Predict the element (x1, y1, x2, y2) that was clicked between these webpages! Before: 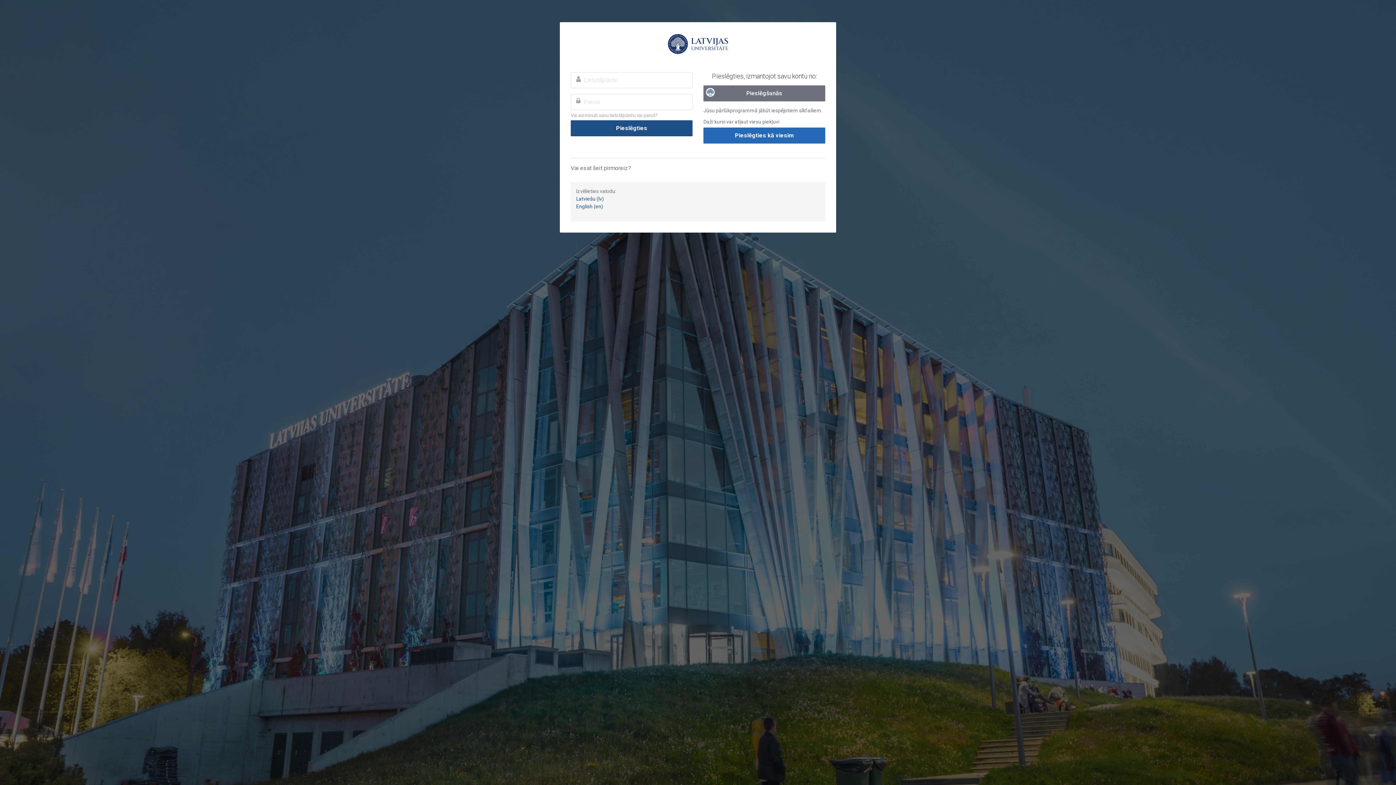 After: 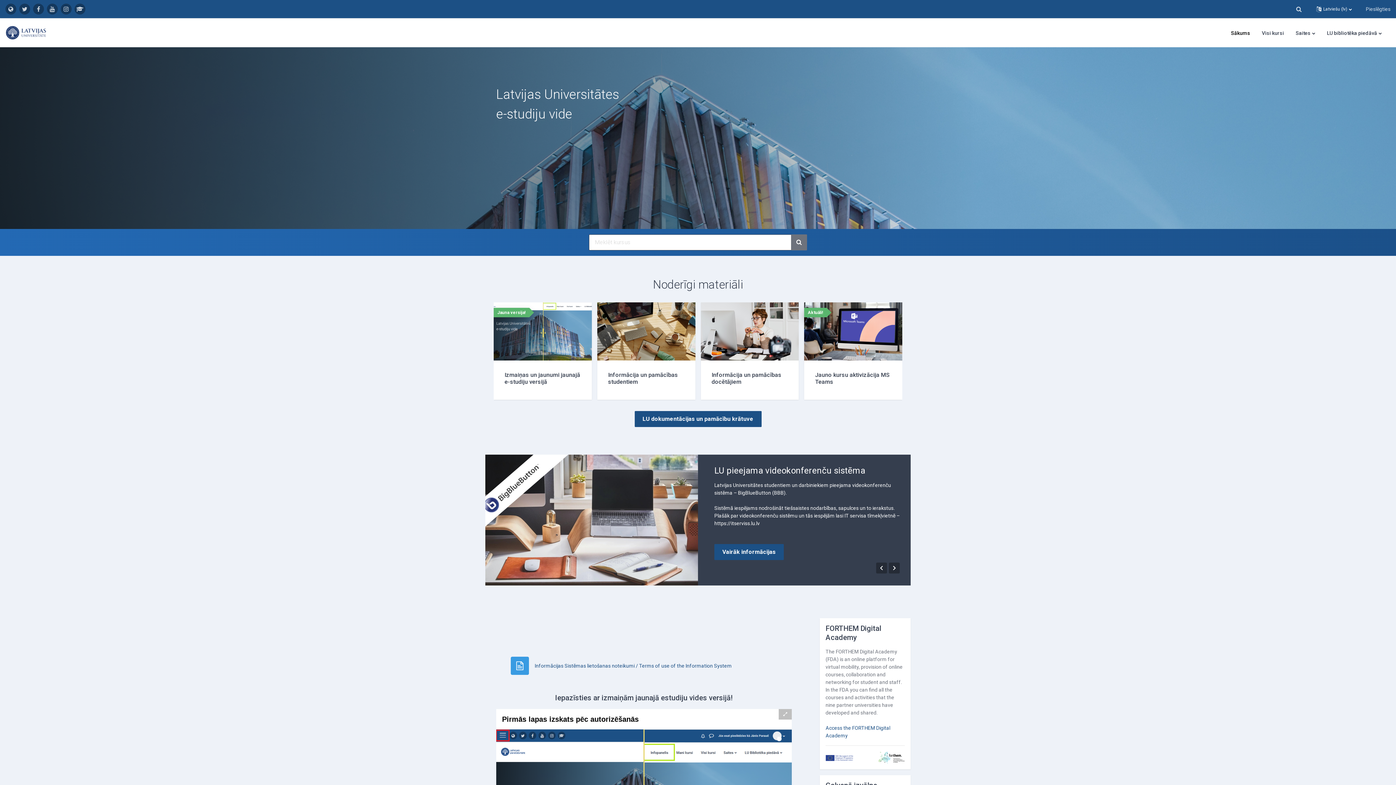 Action: label: E-studijas Latvijas Universitātē bbox: (570, 33, 825, 54)